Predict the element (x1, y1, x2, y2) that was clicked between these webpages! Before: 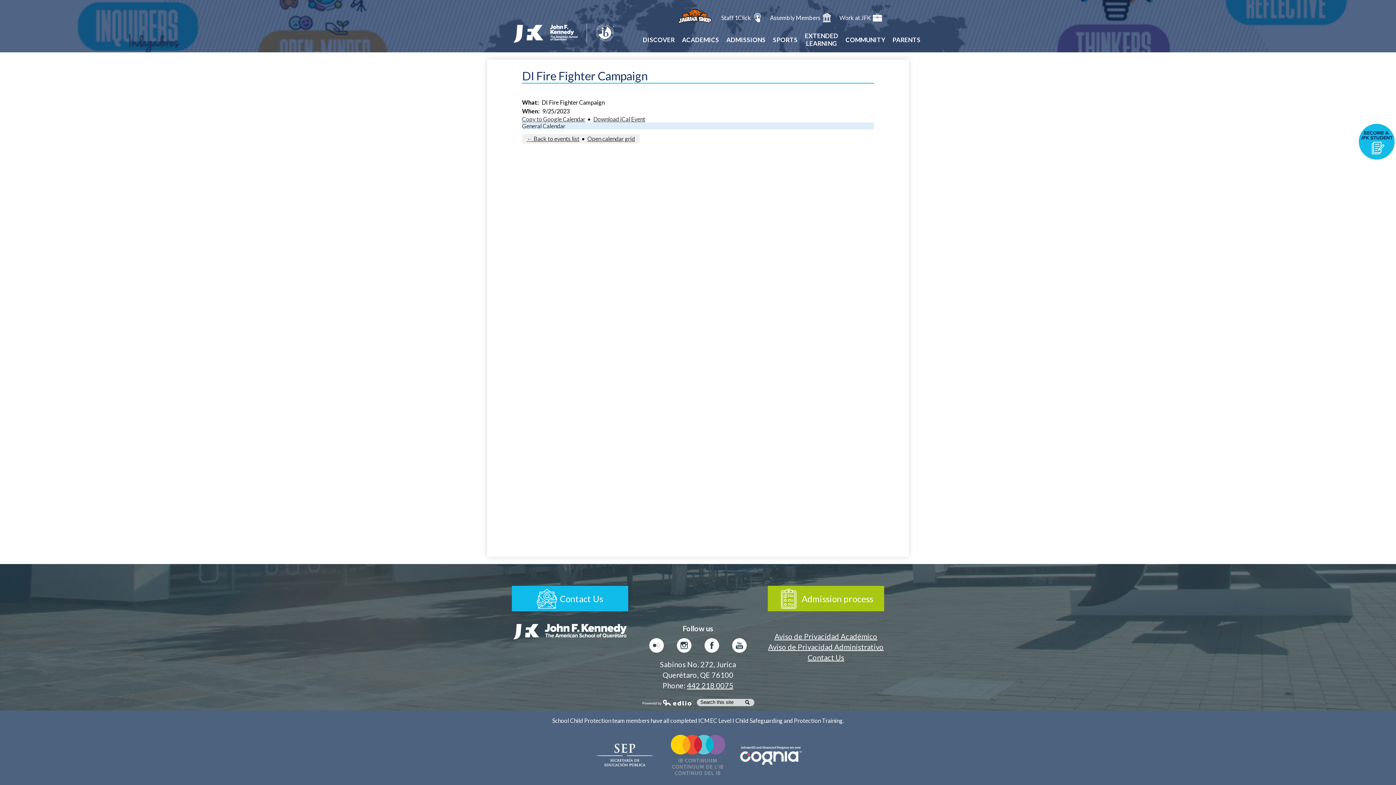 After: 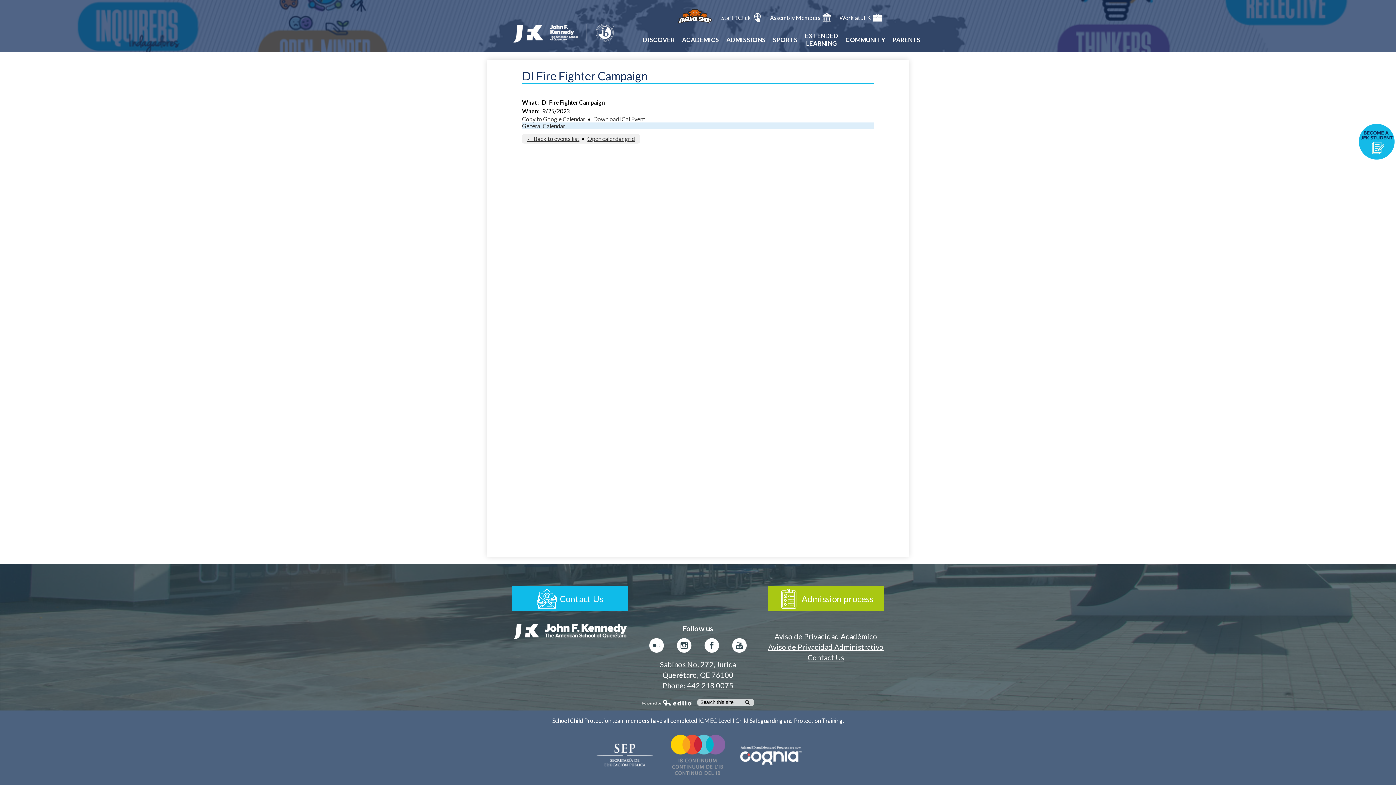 Action: bbox: (522, 115, 585, 122) label: Copy to Google Calendar